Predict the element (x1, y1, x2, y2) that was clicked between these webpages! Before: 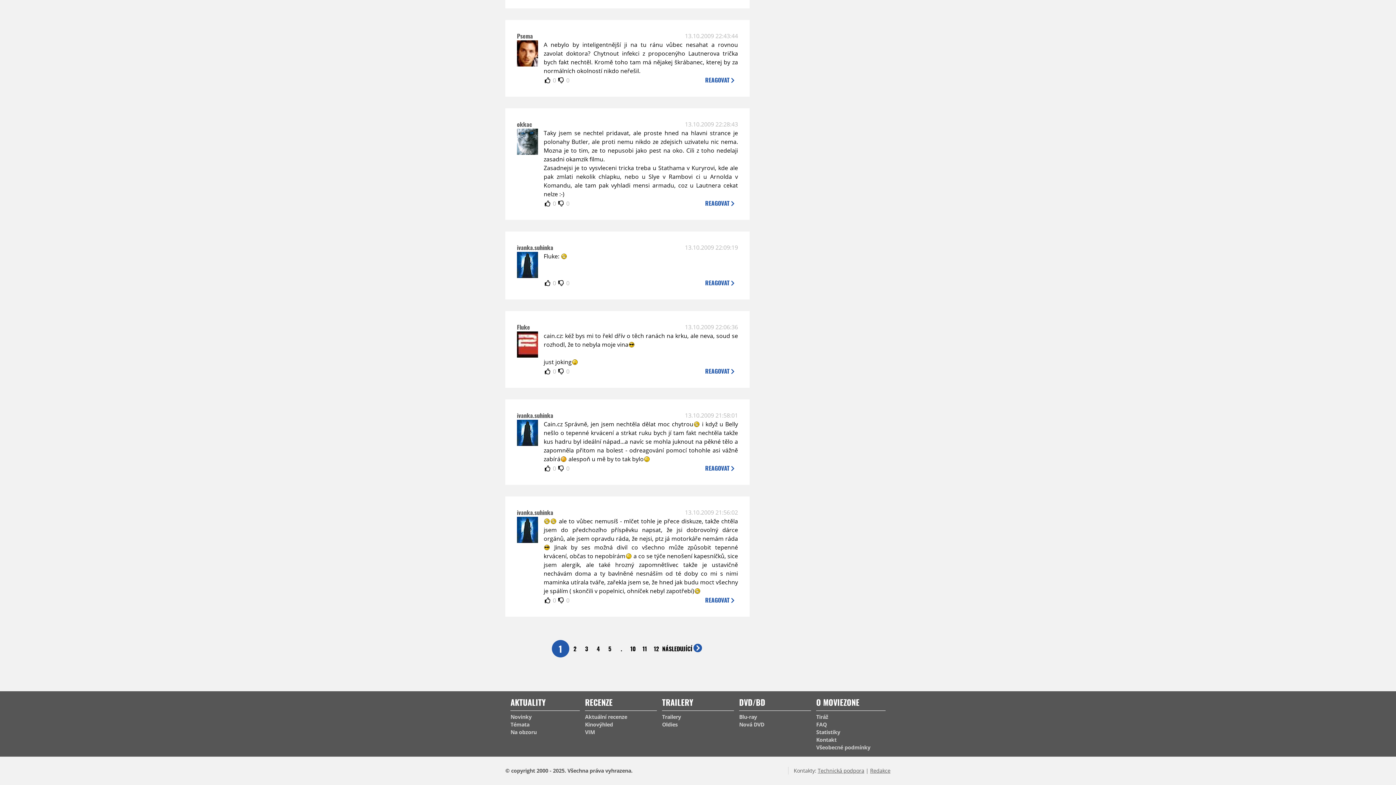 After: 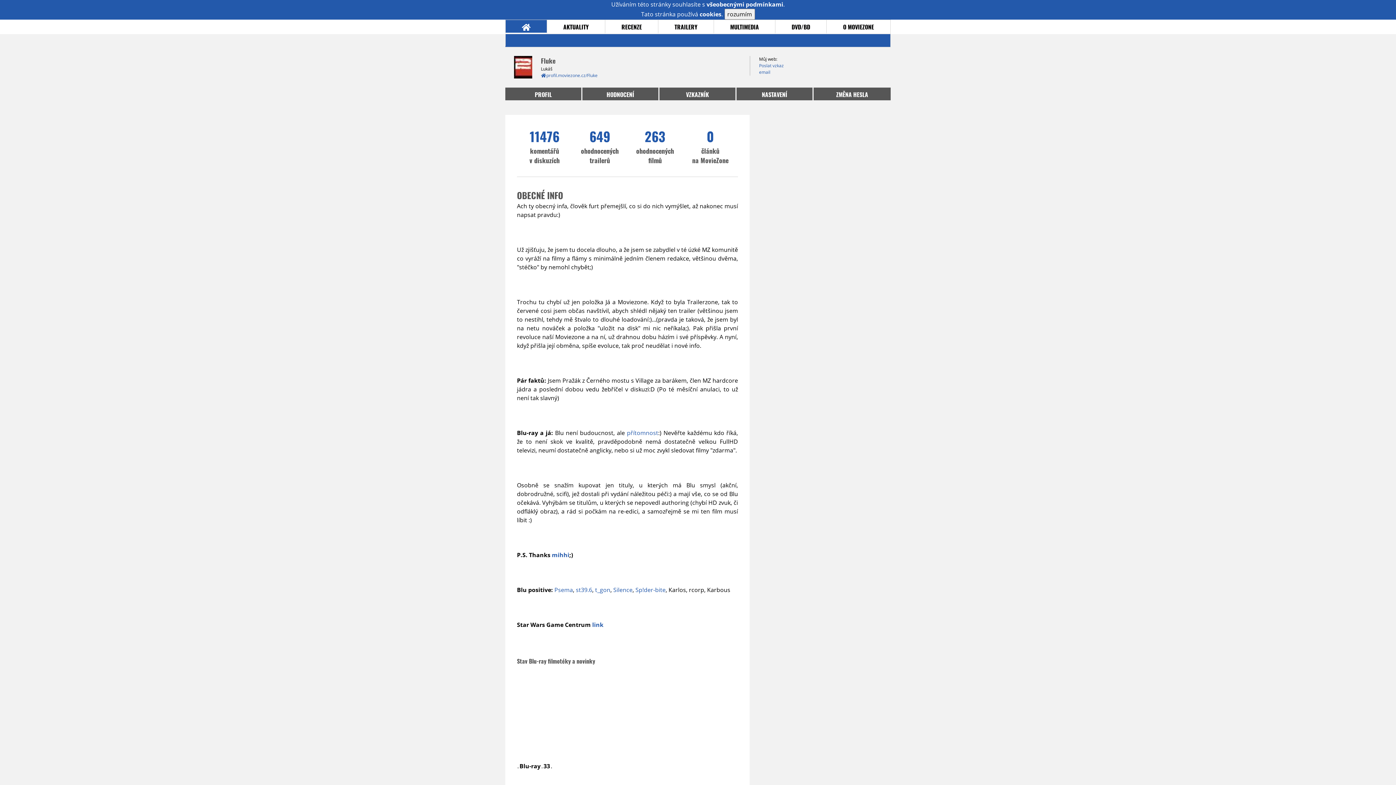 Action: bbox: (517, 322, 530, 331) label: Fluke